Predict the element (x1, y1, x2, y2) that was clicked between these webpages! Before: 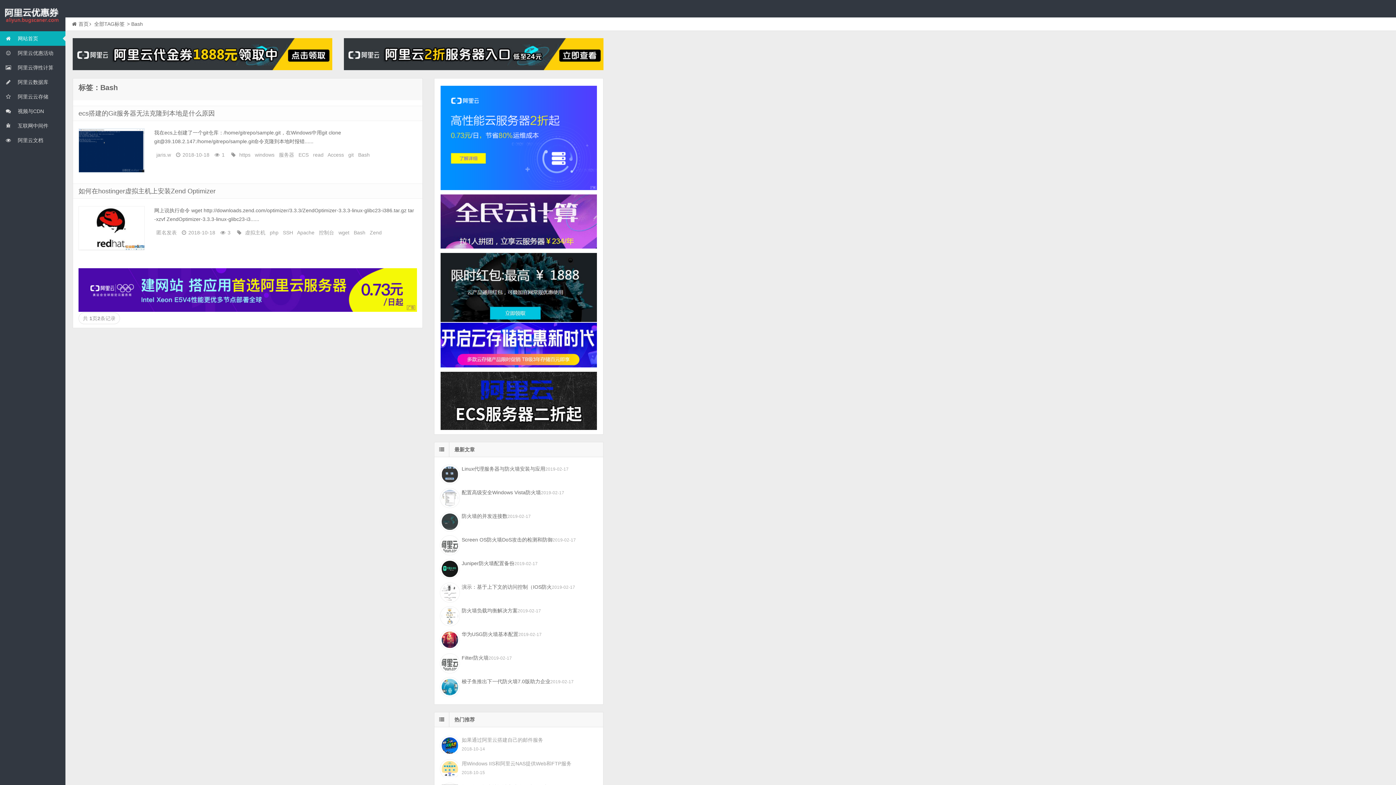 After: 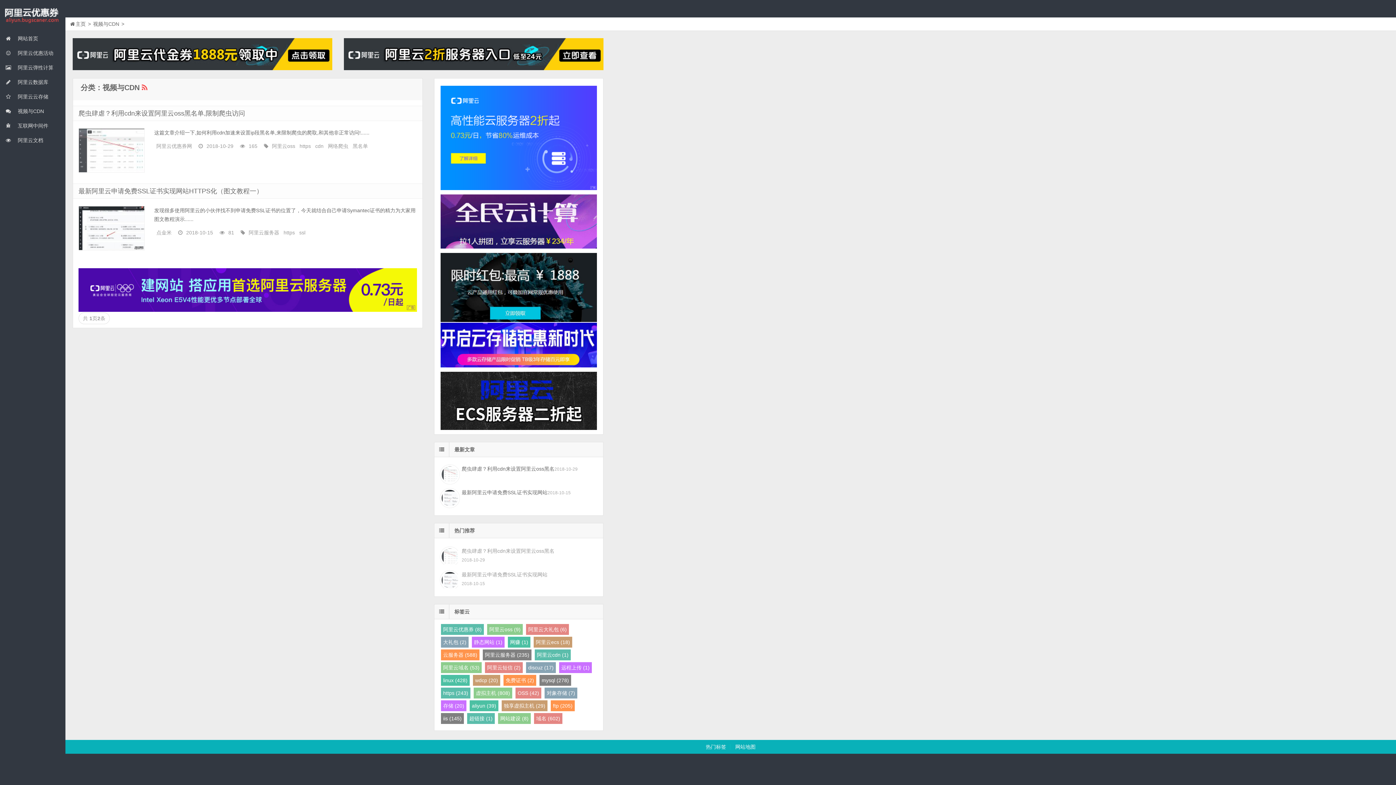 Action: label:  视频与CDN bbox: (0, 104, 65, 118)